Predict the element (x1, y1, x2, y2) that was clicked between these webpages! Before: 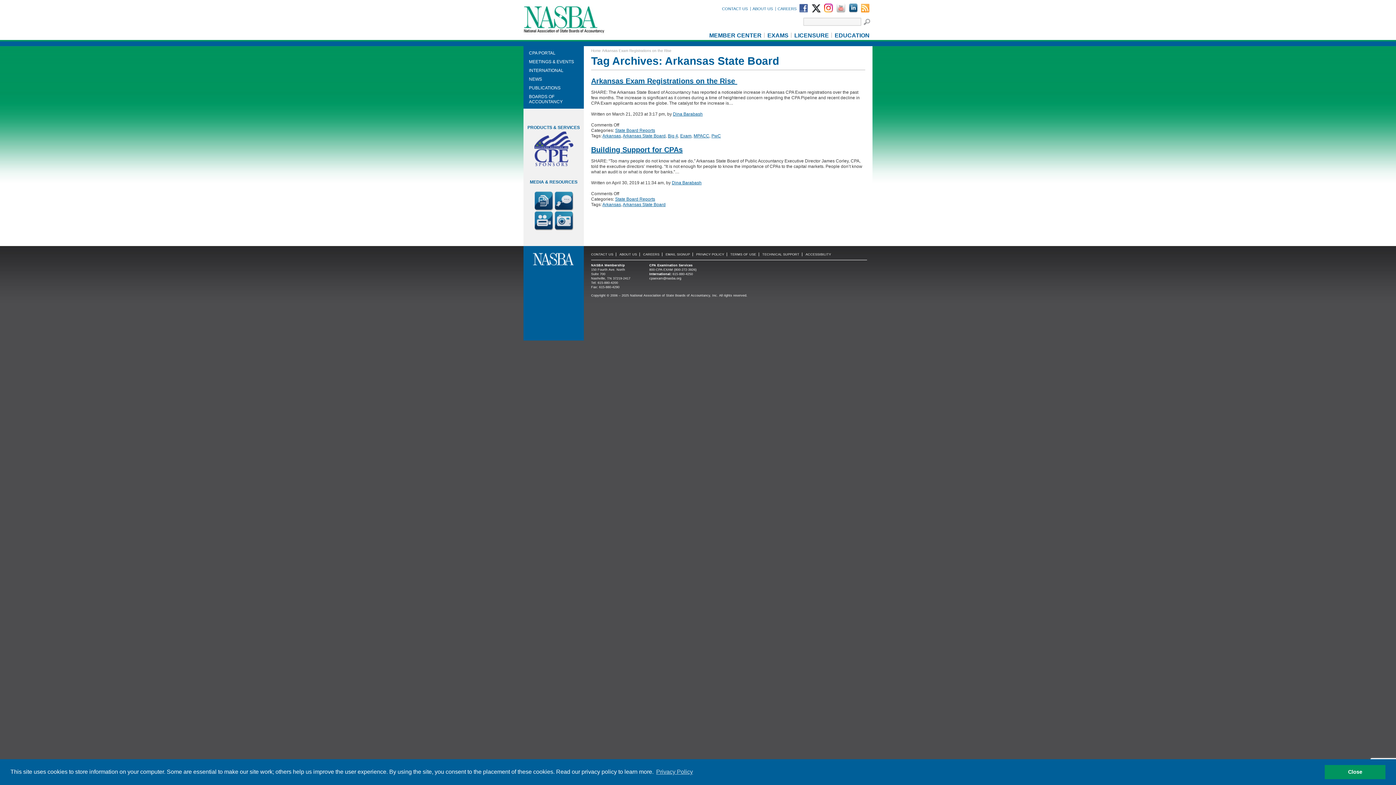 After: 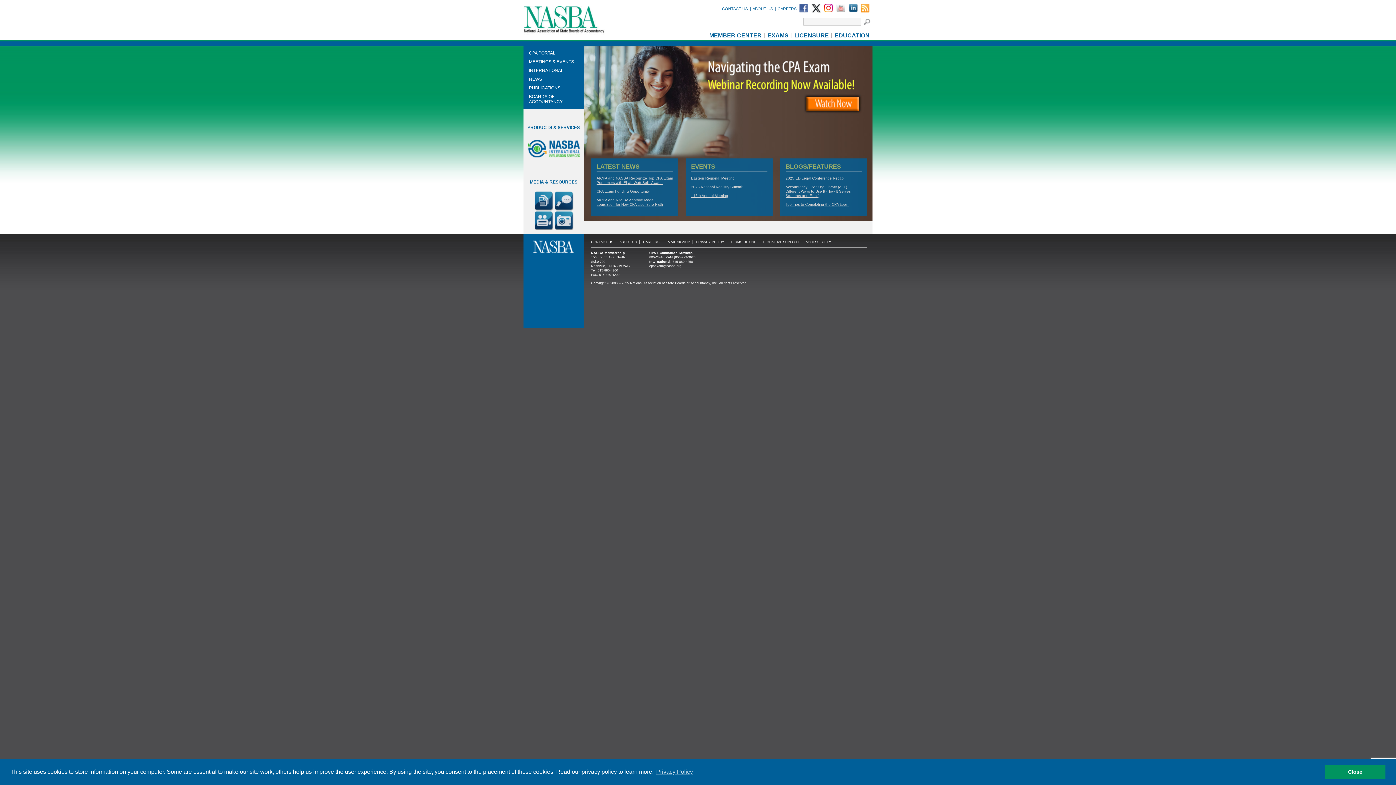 Action: bbox: (523, 30, 619, 35)